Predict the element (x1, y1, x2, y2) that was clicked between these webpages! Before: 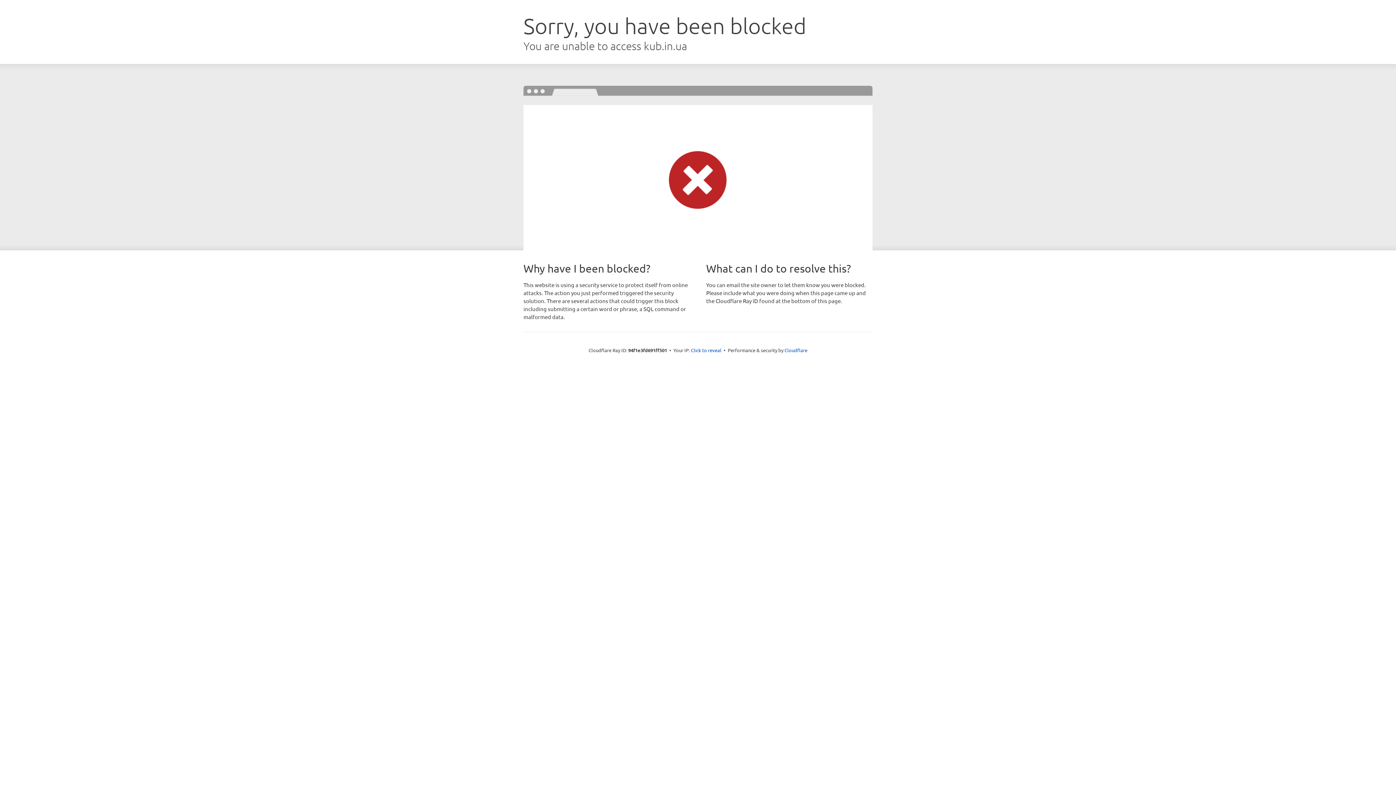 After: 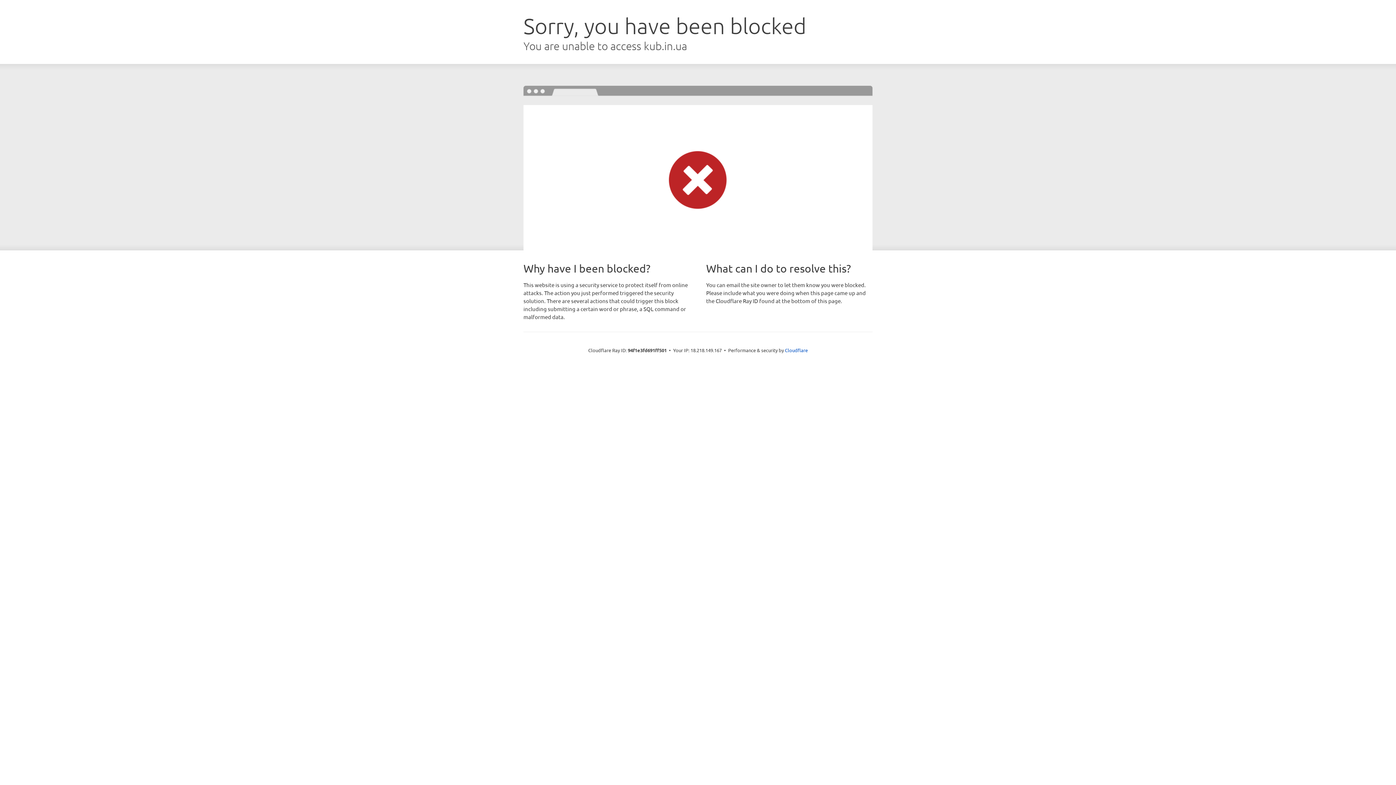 Action: label: Click to reveal bbox: (691, 346, 721, 353)